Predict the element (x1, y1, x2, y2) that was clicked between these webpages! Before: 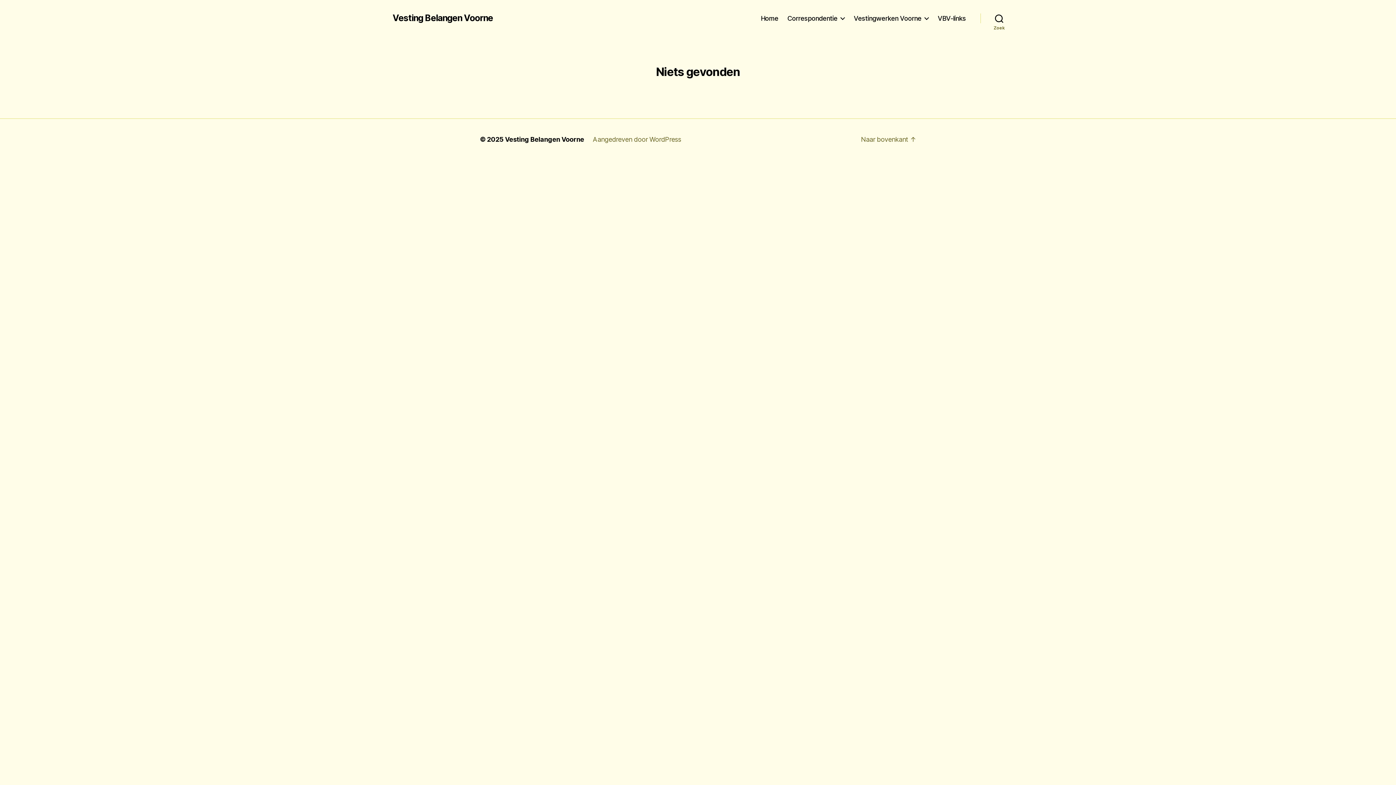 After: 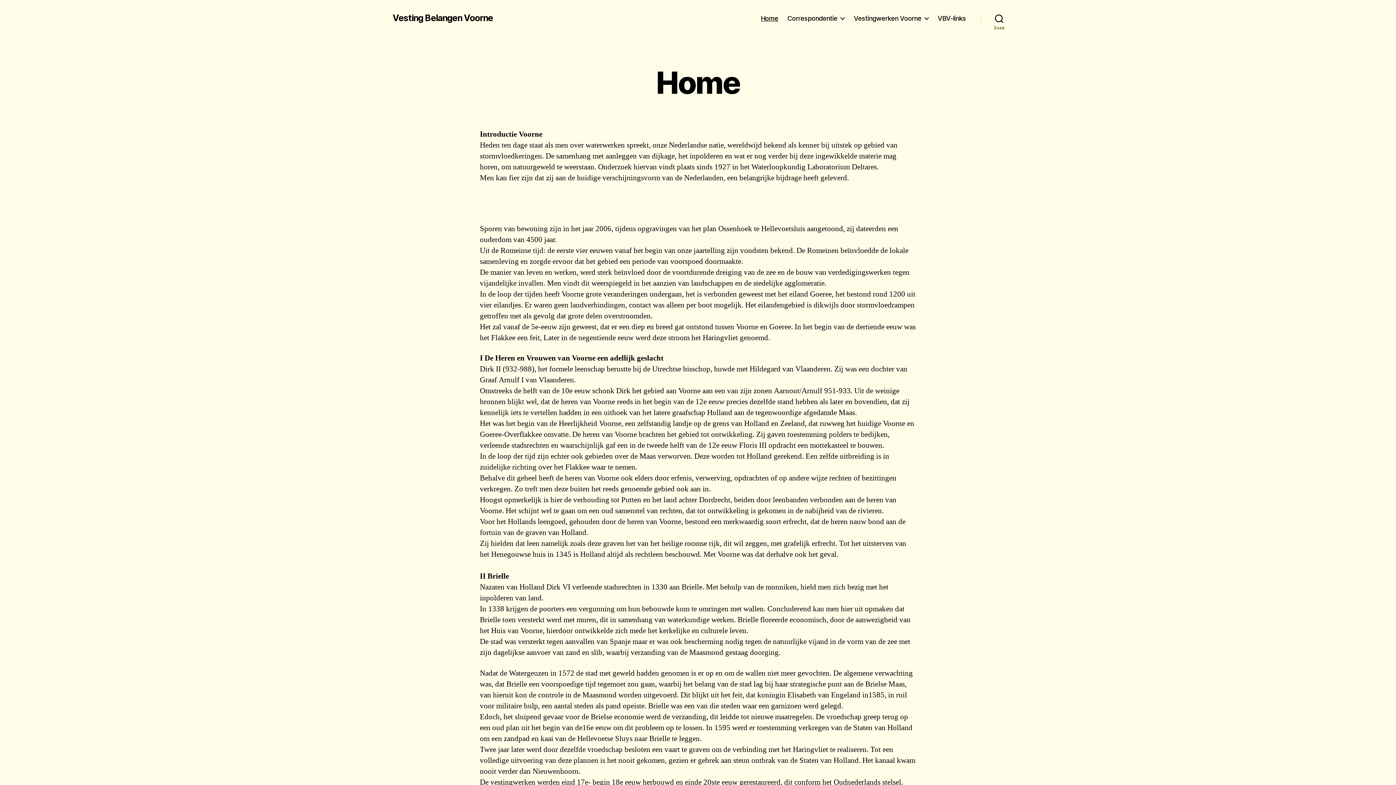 Action: label: Vesting Belangen Voorne bbox: (505, 135, 584, 143)